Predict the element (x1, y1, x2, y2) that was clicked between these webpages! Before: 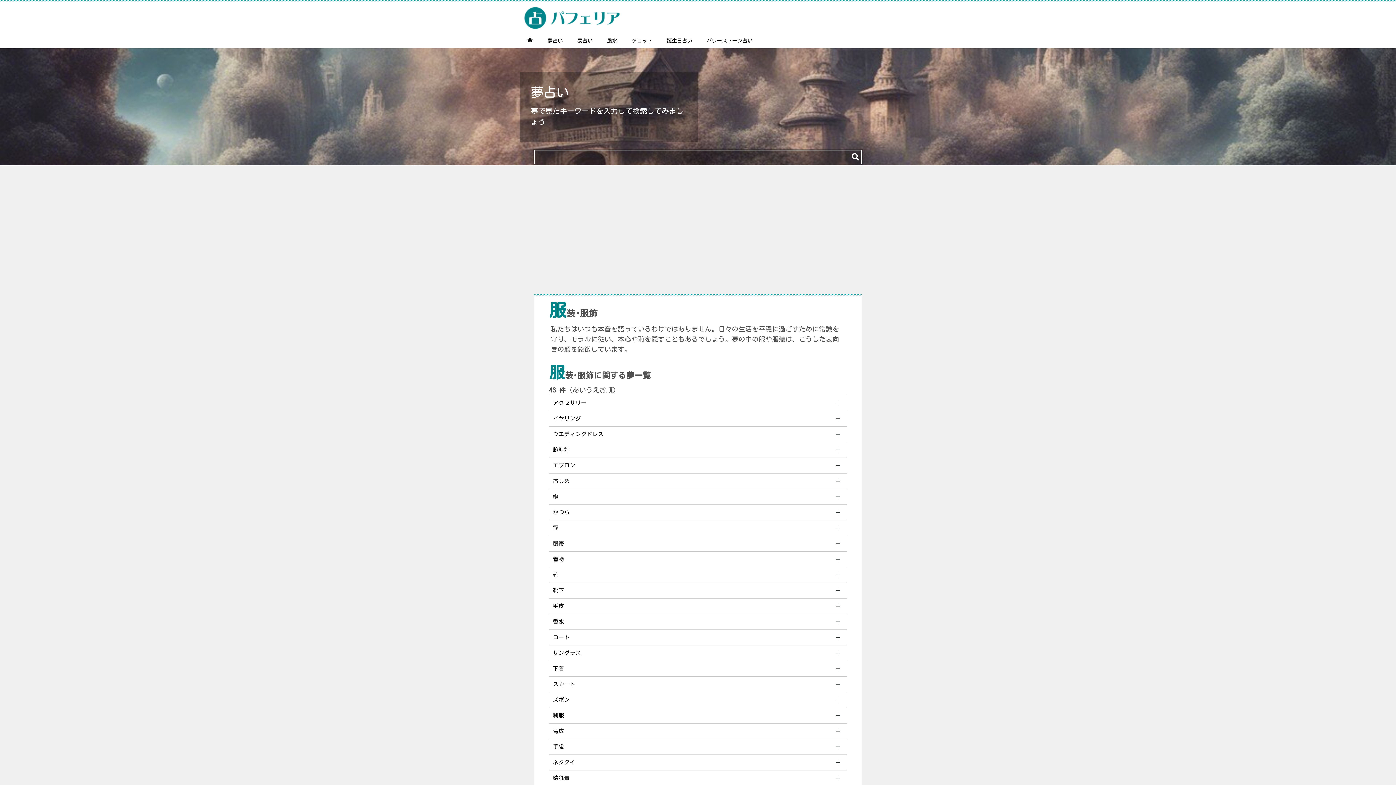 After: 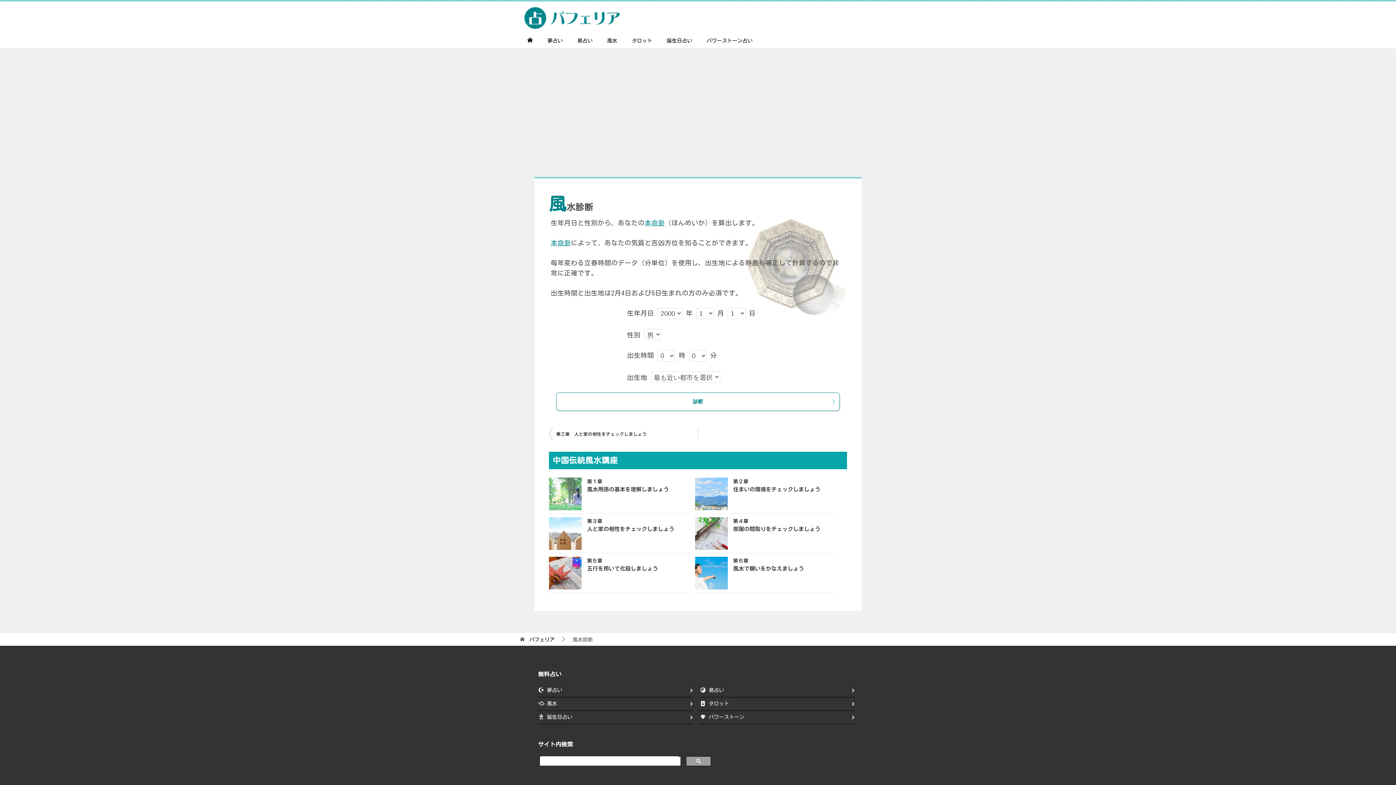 Action: bbox: (600, 33, 624, 48) label: 風水